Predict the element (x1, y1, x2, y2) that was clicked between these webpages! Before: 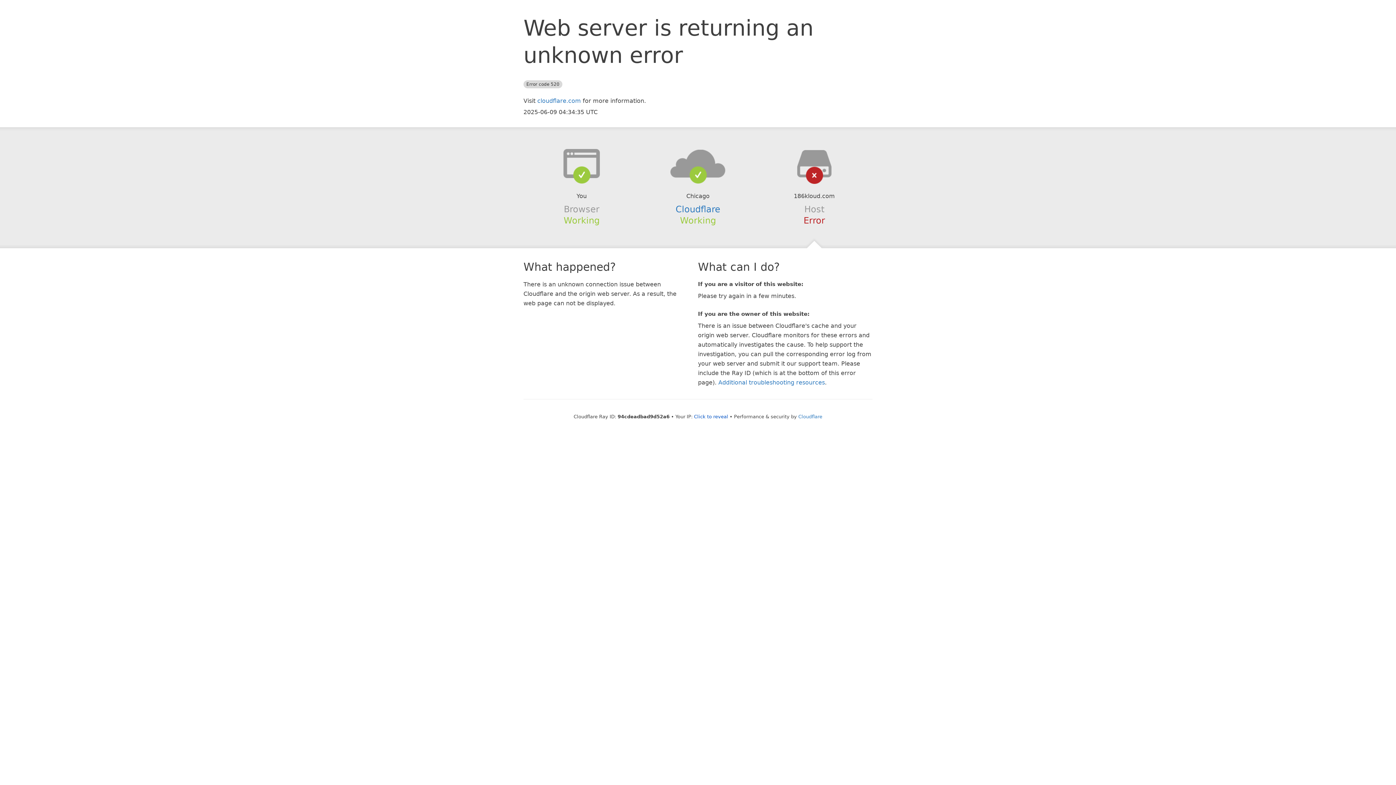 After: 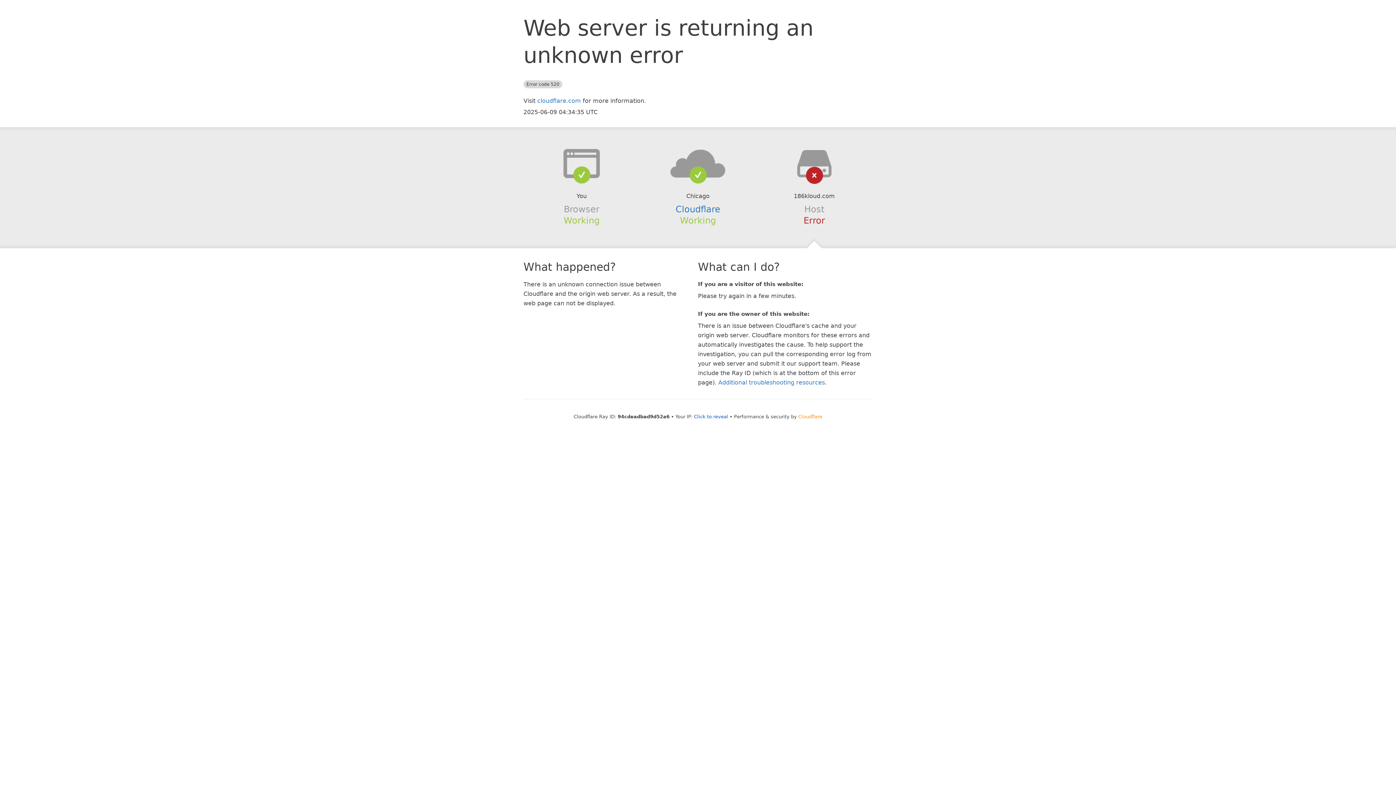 Action: bbox: (798, 414, 822, 419) label: Cloudflare